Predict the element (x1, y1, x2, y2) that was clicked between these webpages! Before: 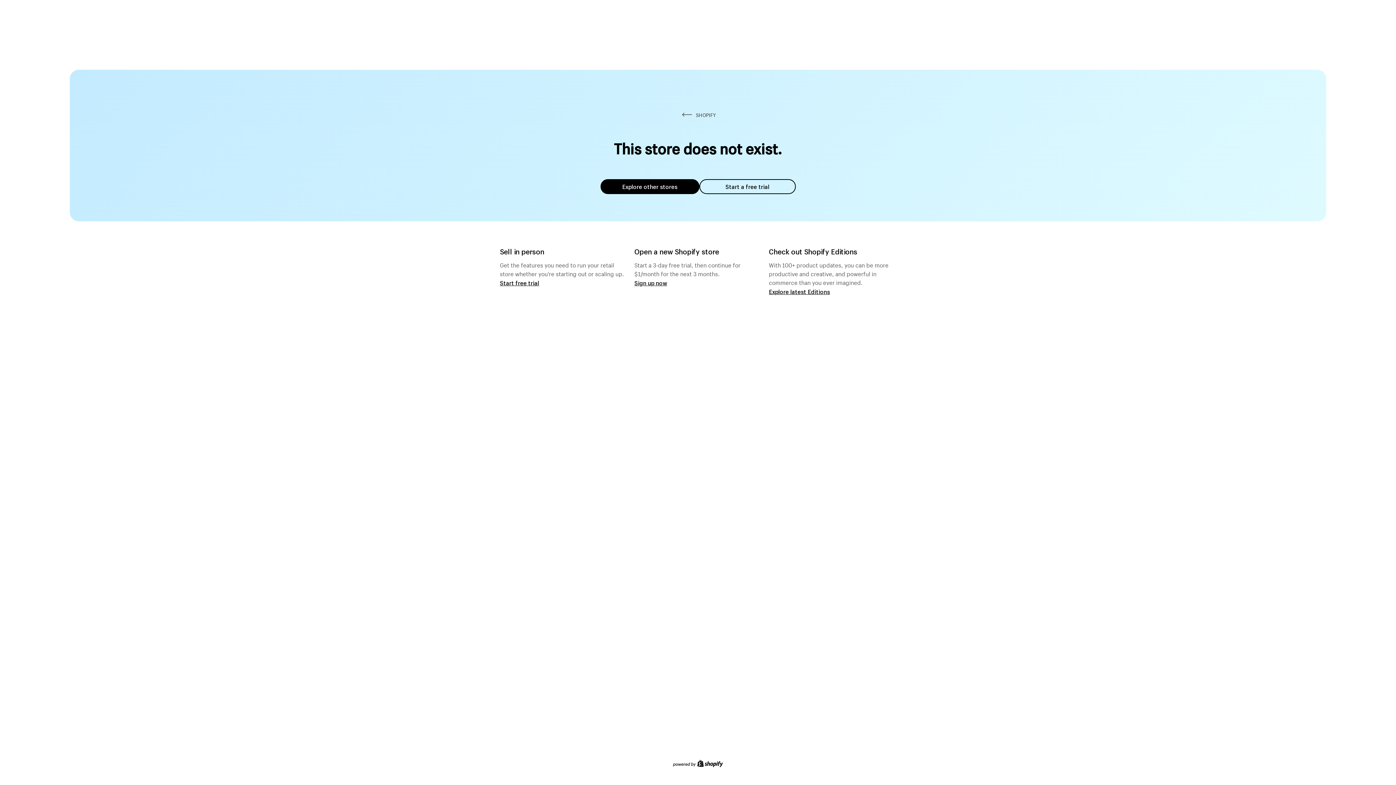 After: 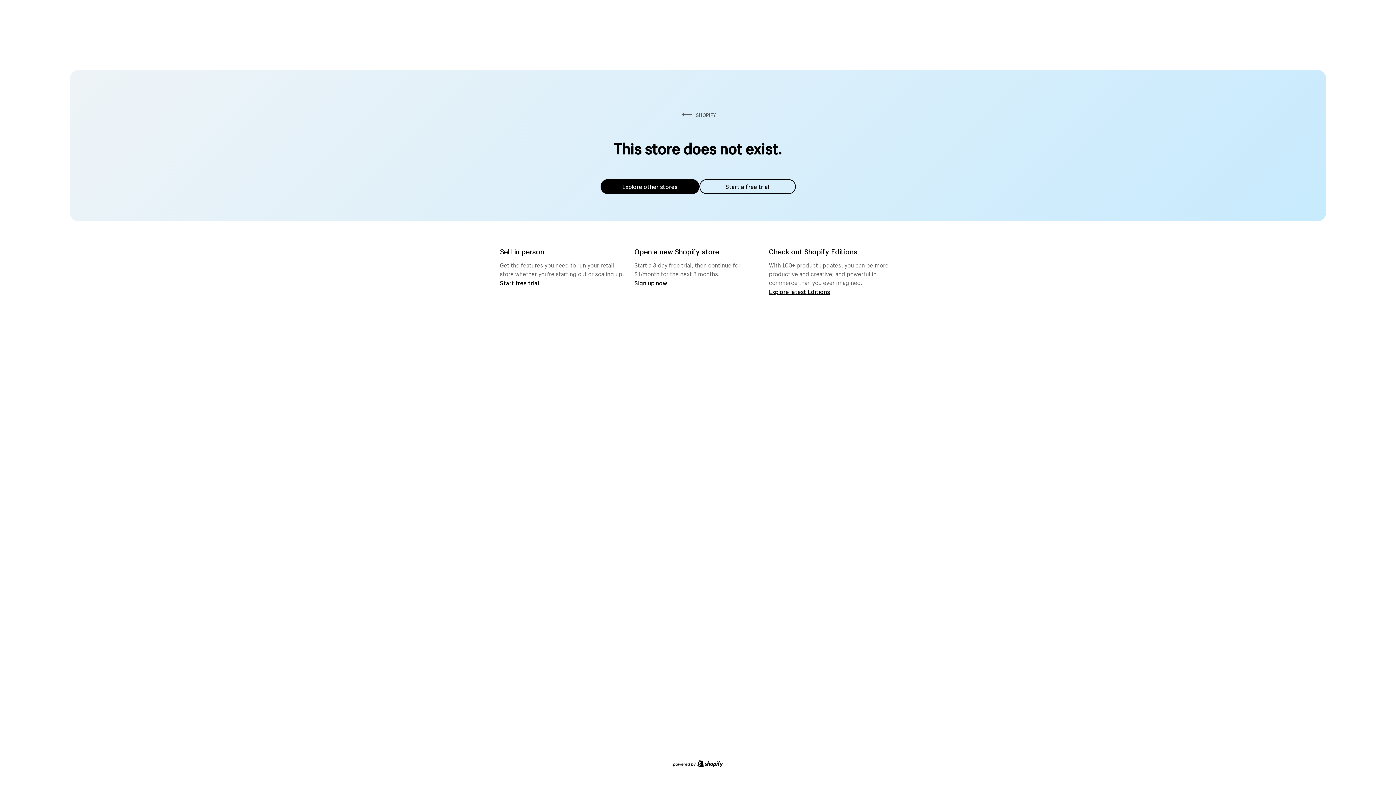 Action: label: Explore other stores bbox: (600, 179, 699, 194)